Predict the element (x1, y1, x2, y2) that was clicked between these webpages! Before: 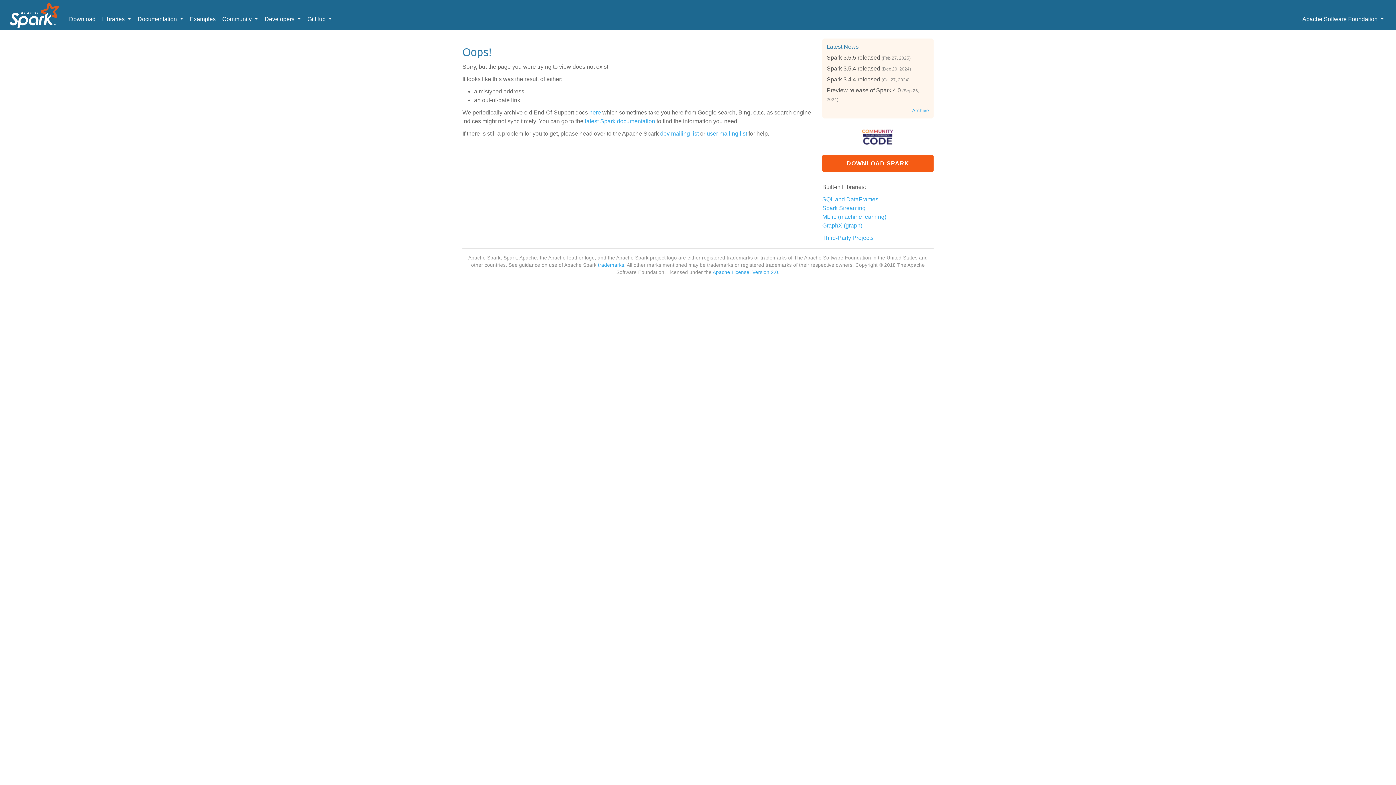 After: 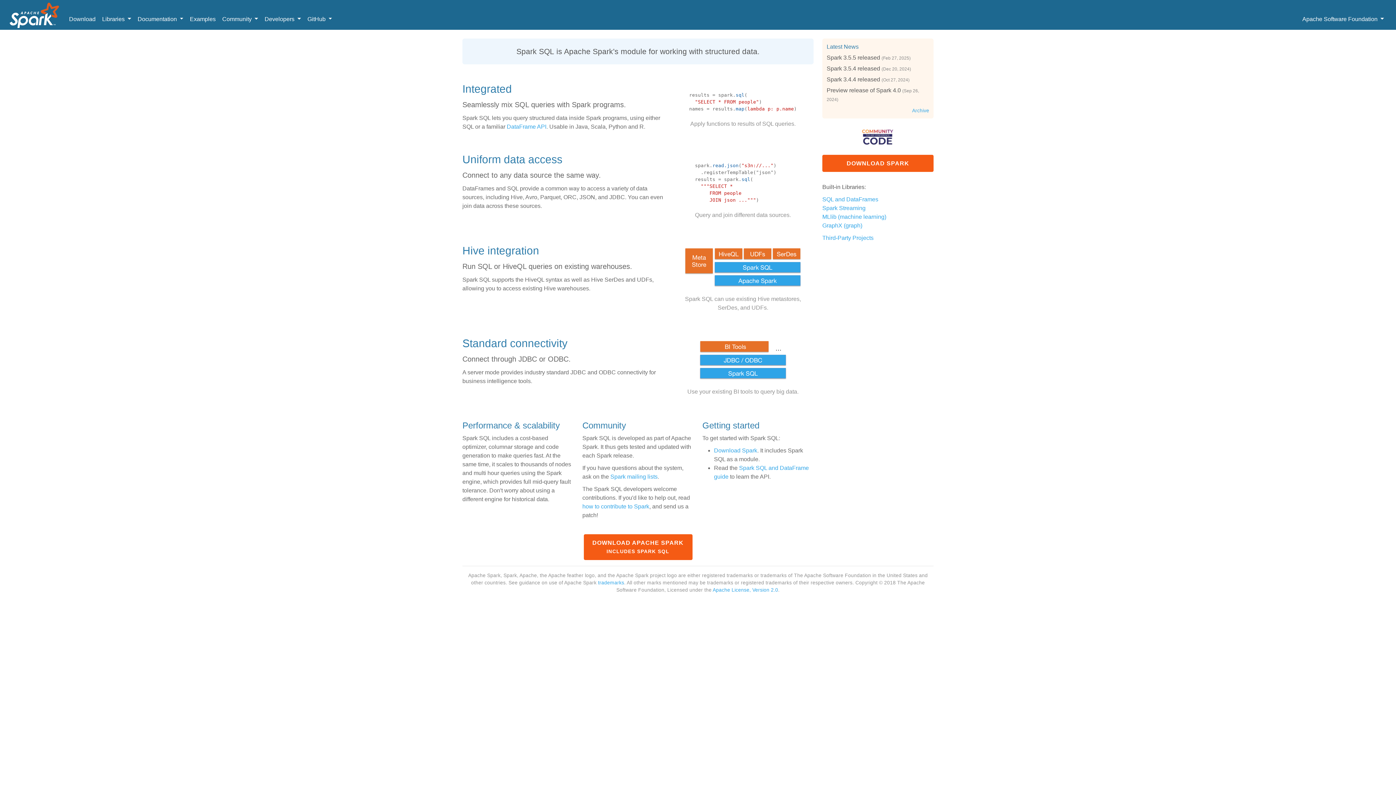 Action: label: SQL and DataFrames bbox: (822, 196, 878, 202)